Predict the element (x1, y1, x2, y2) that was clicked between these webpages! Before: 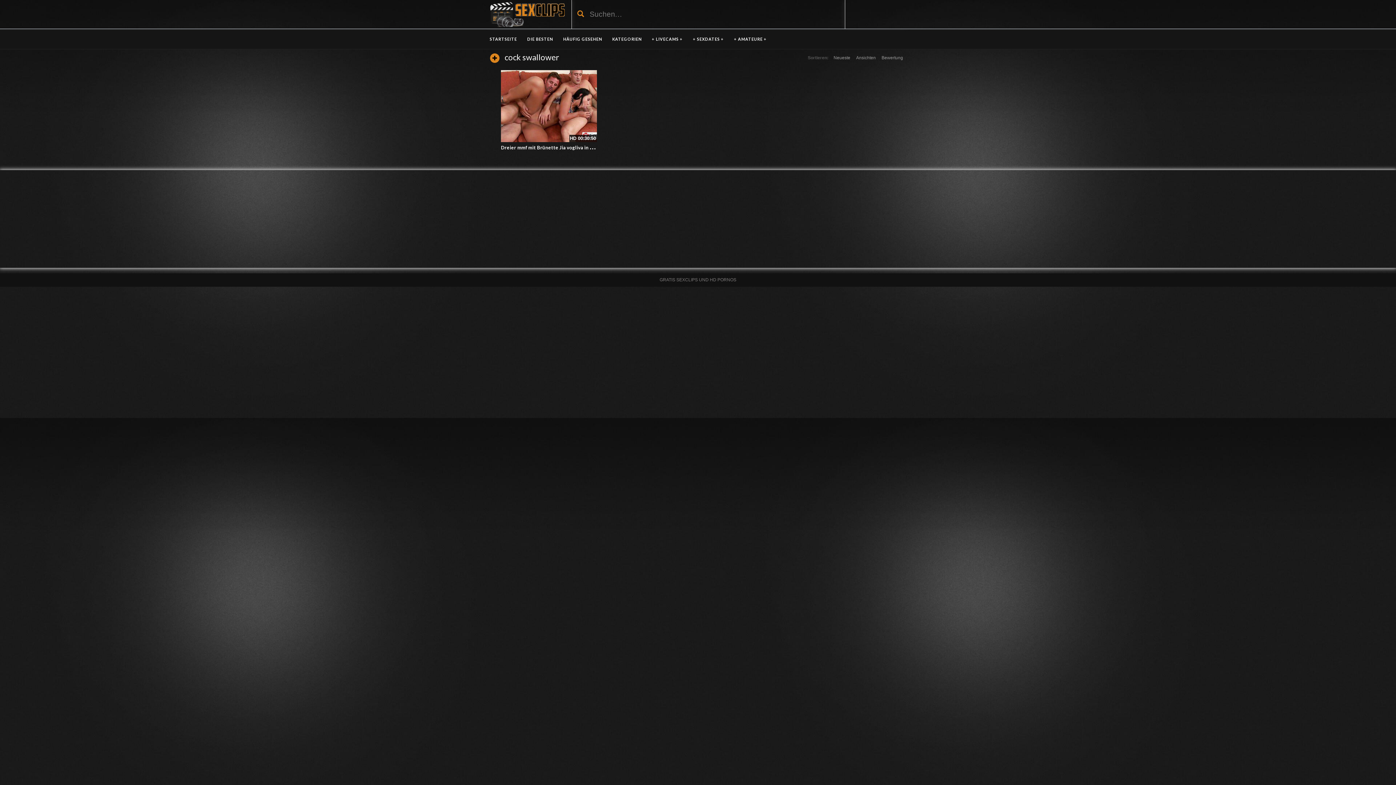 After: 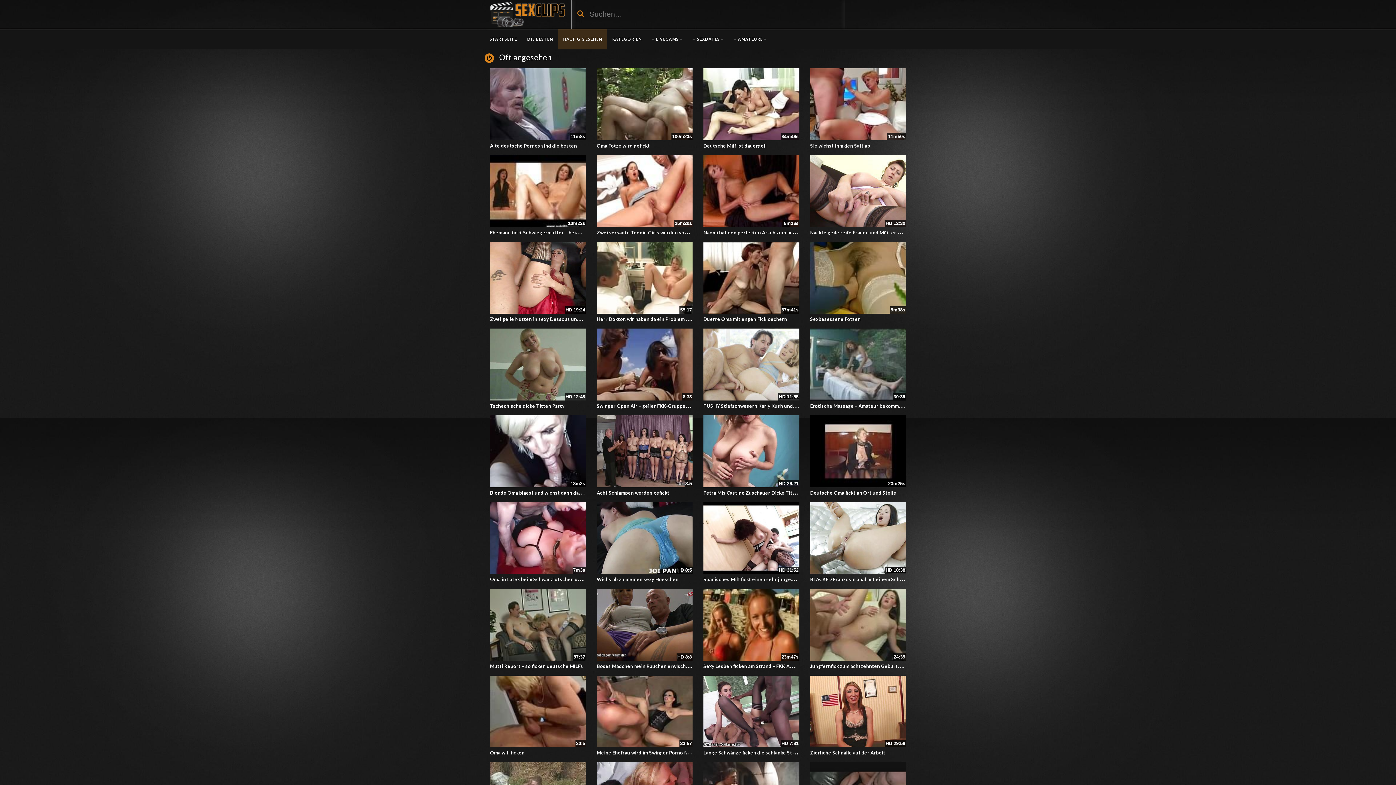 Action: label: HÄUFIG GESEHEN bbox: (558, 29, 607, 49)